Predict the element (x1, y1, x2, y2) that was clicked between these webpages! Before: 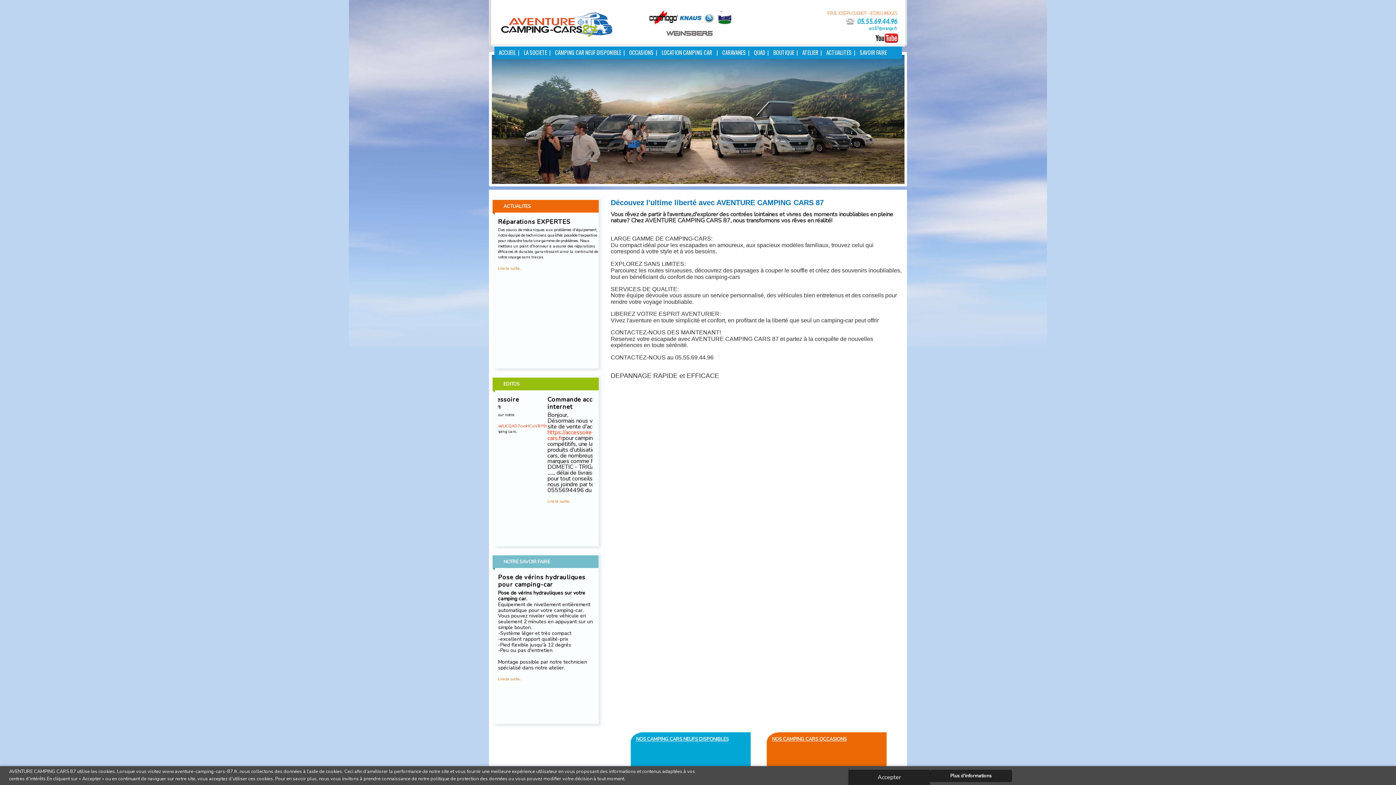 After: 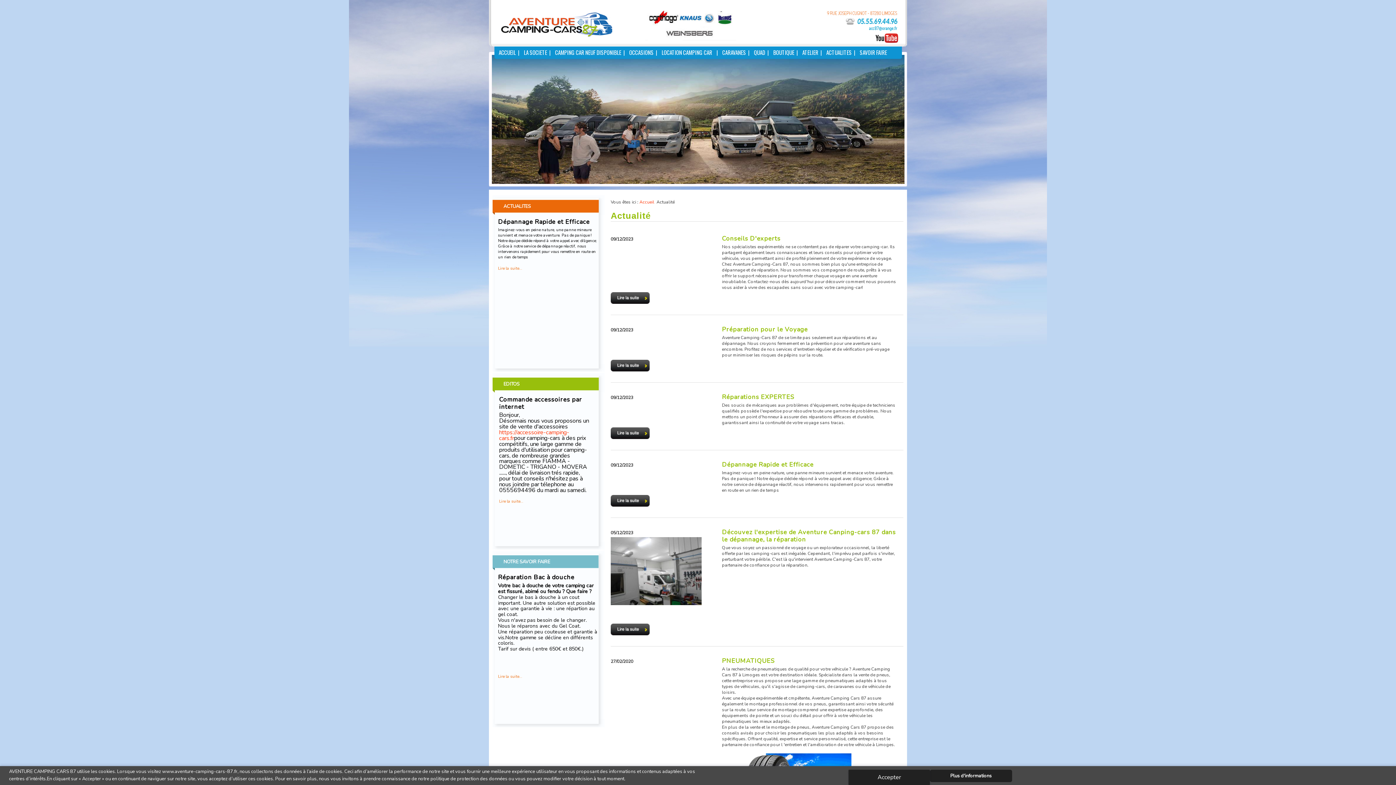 Action: bbox: (498, 298, 522, 303) label: Lire la suite...